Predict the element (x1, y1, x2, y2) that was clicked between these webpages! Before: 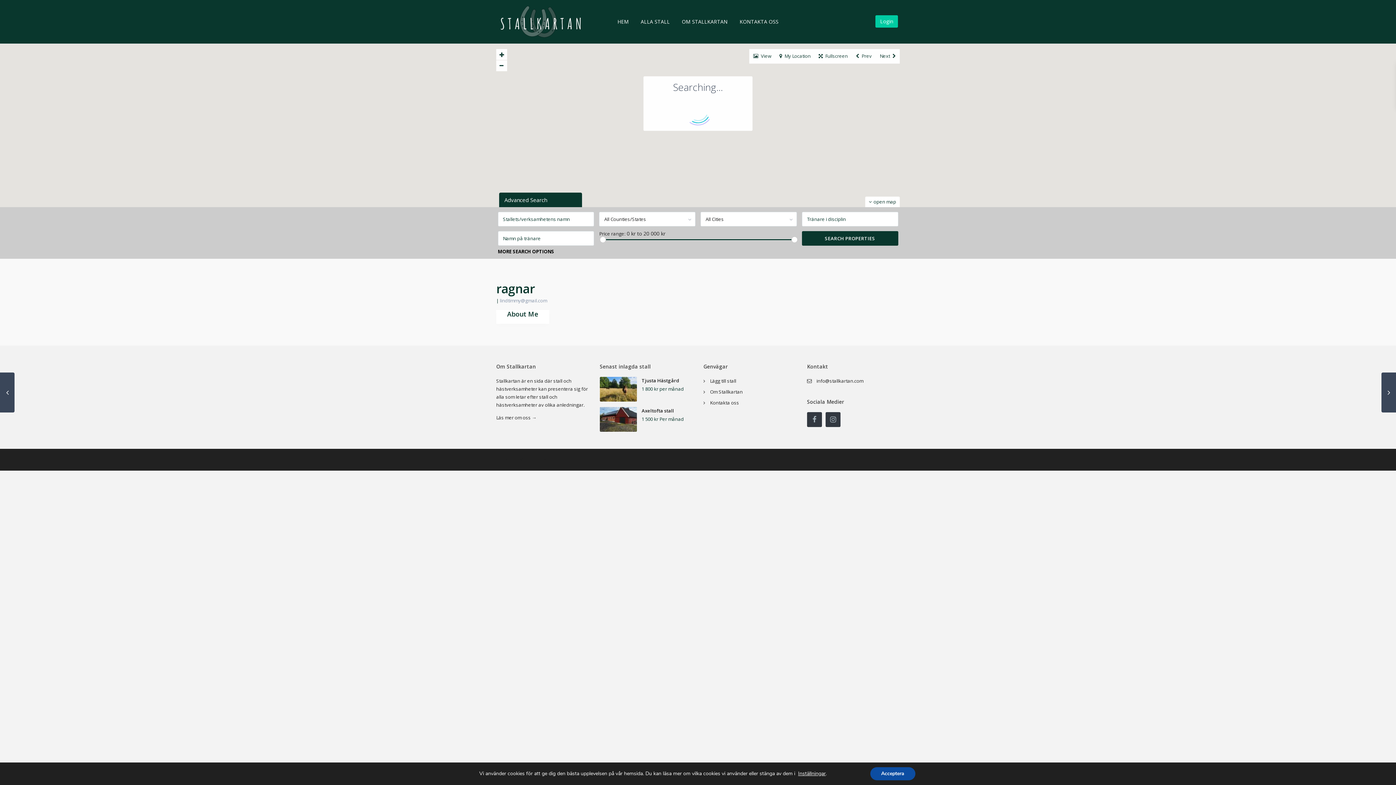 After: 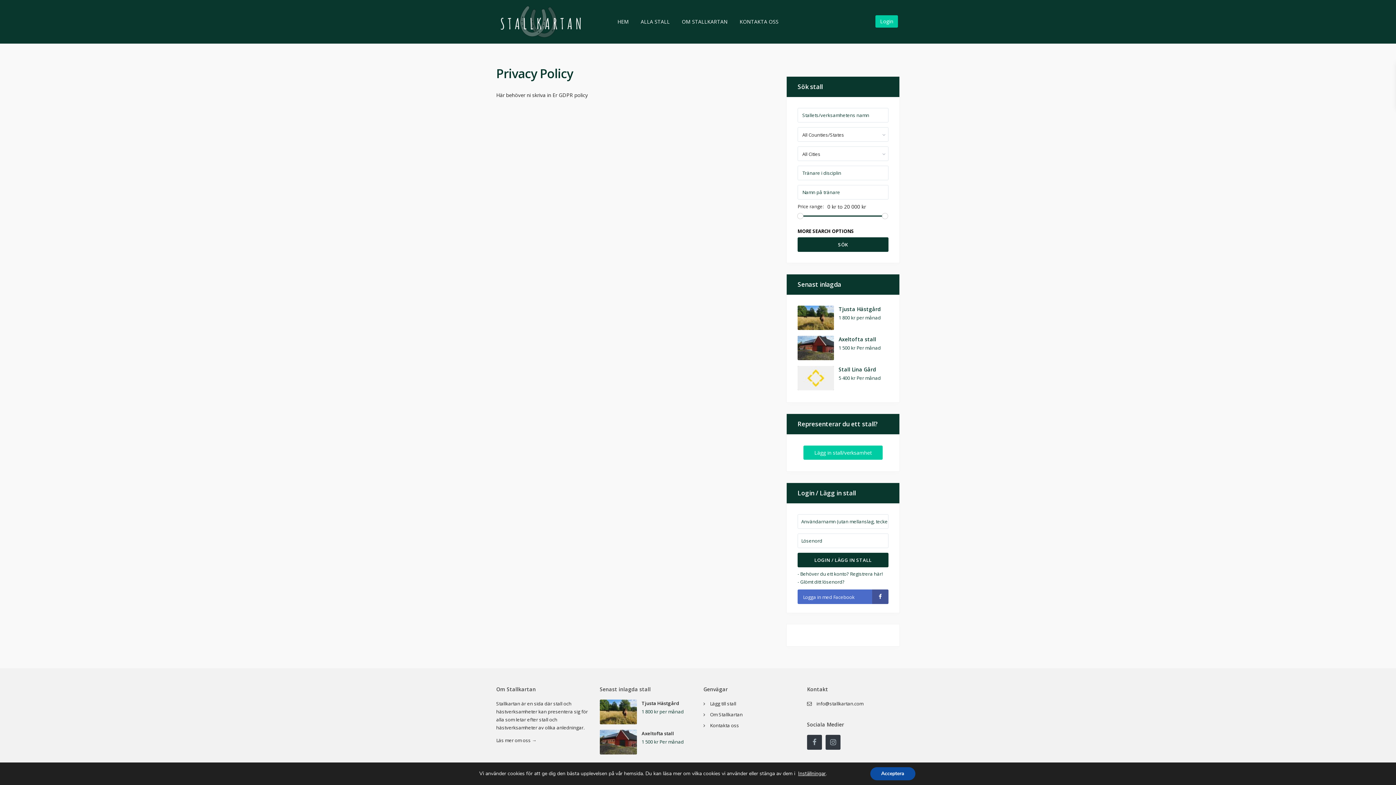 Action: bbox: (872, 457, 900, 463) label: Privacy Policy